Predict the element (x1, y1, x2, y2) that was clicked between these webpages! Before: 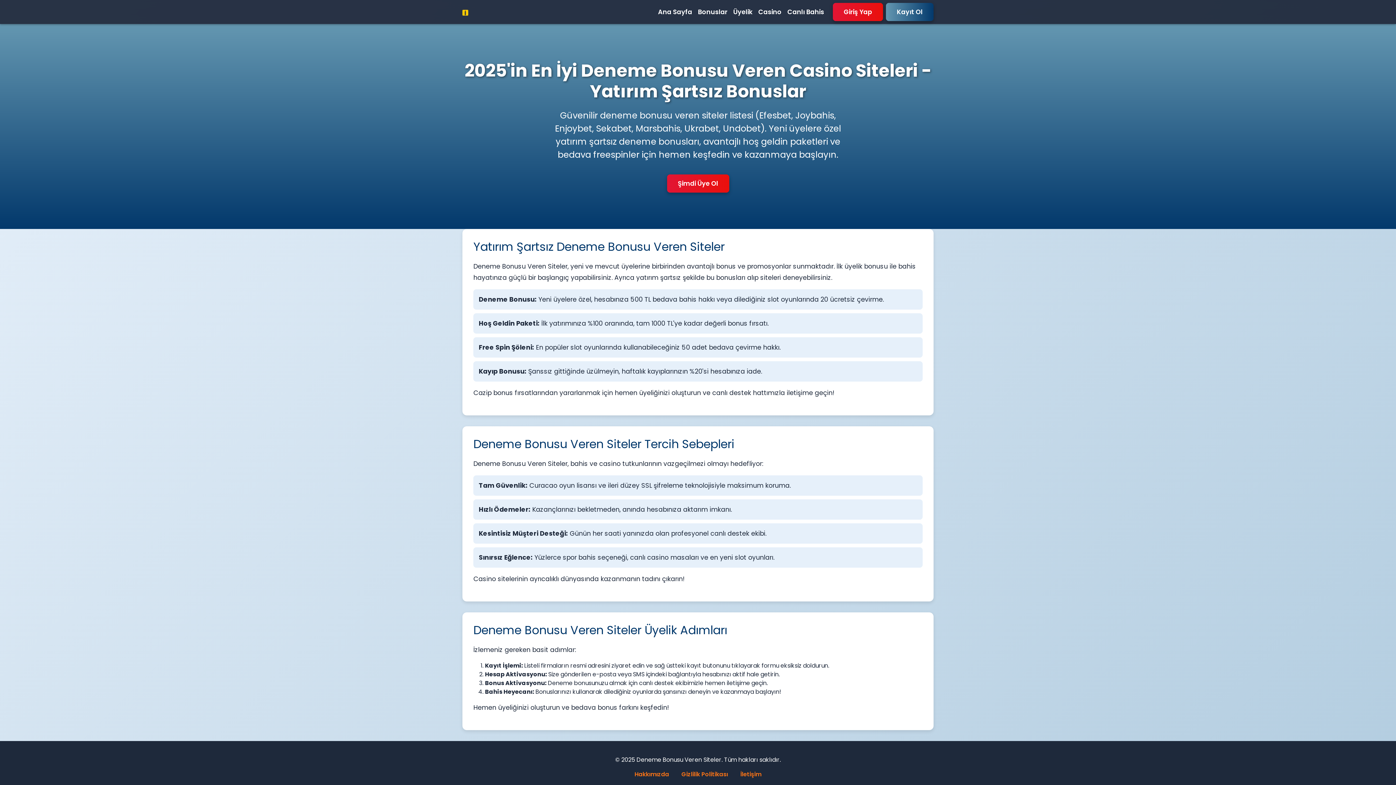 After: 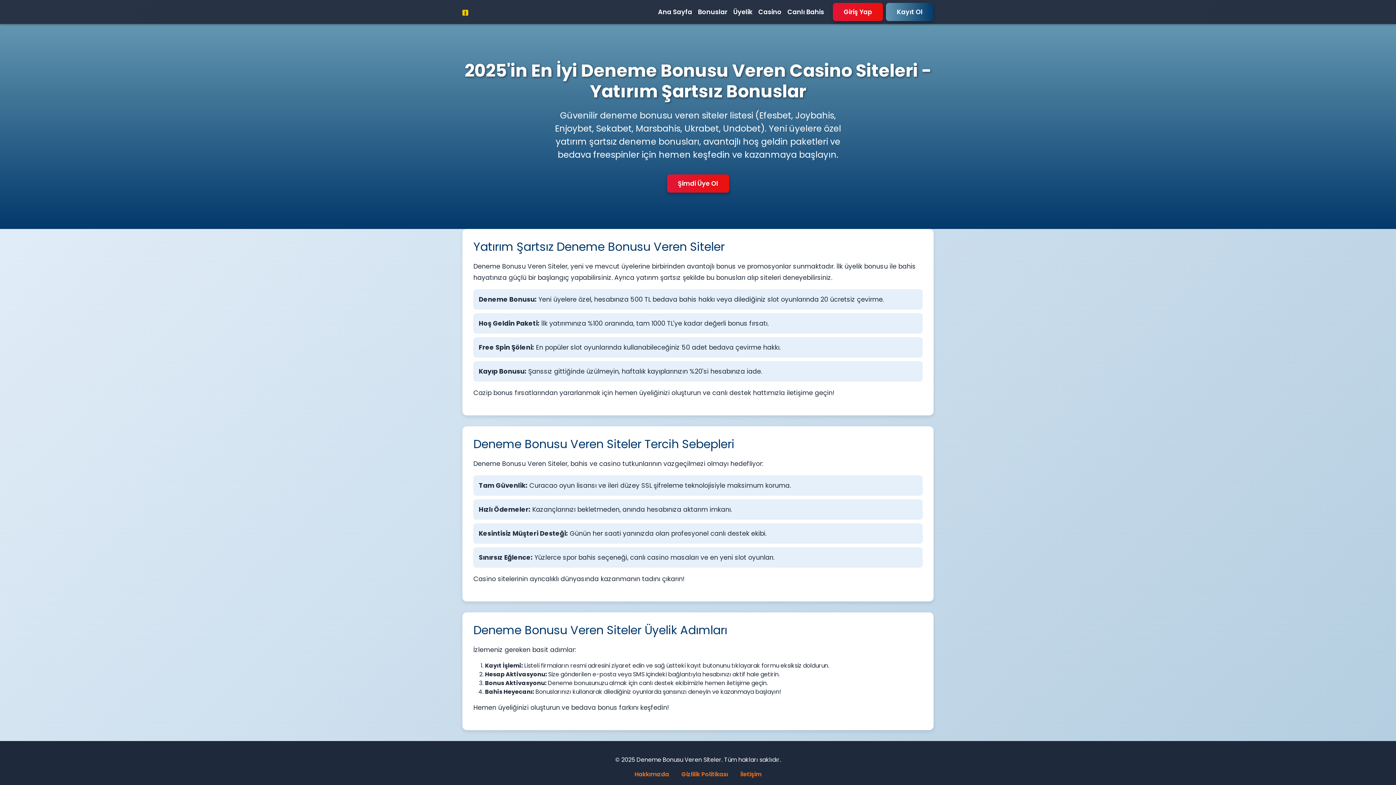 Action: bbox: (886, 2, 933, 21) label: Kayıt Ol